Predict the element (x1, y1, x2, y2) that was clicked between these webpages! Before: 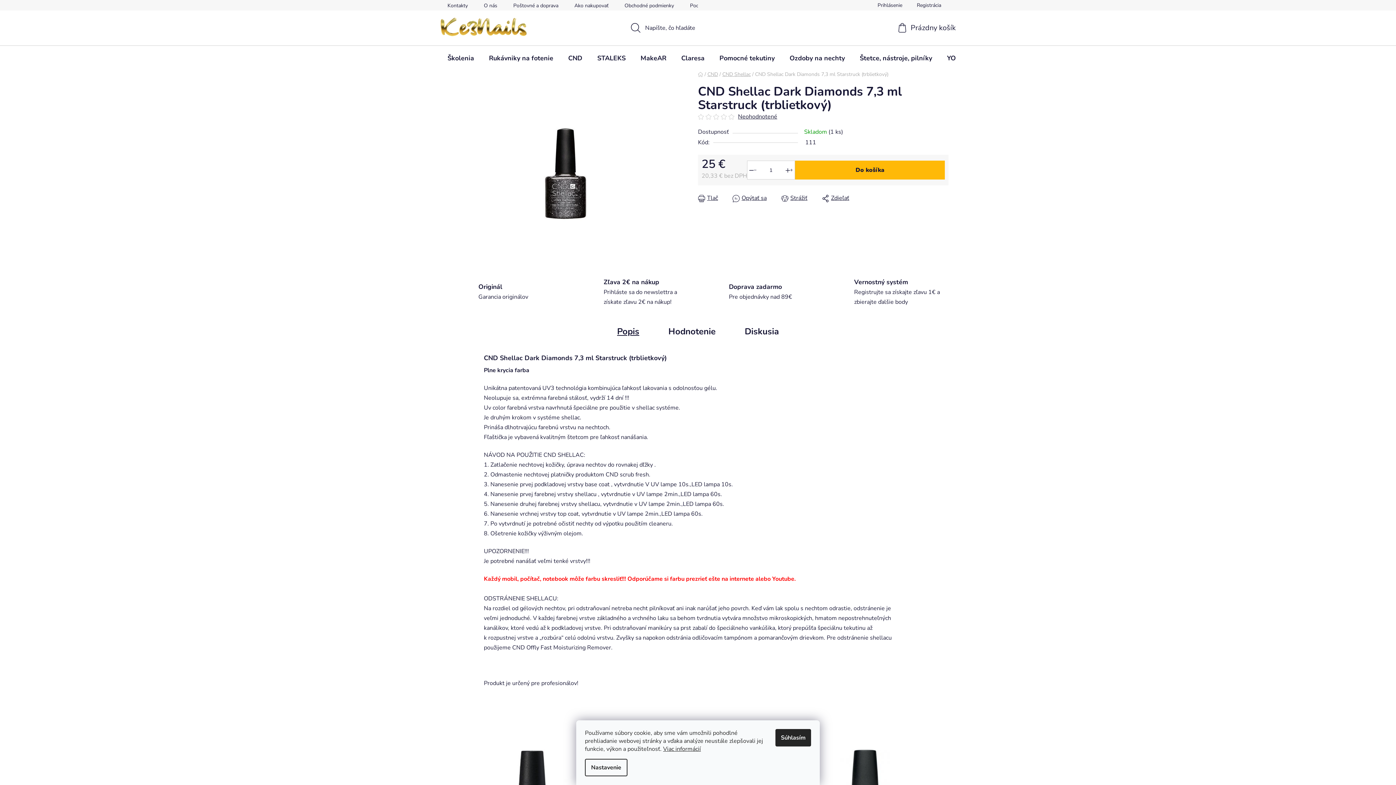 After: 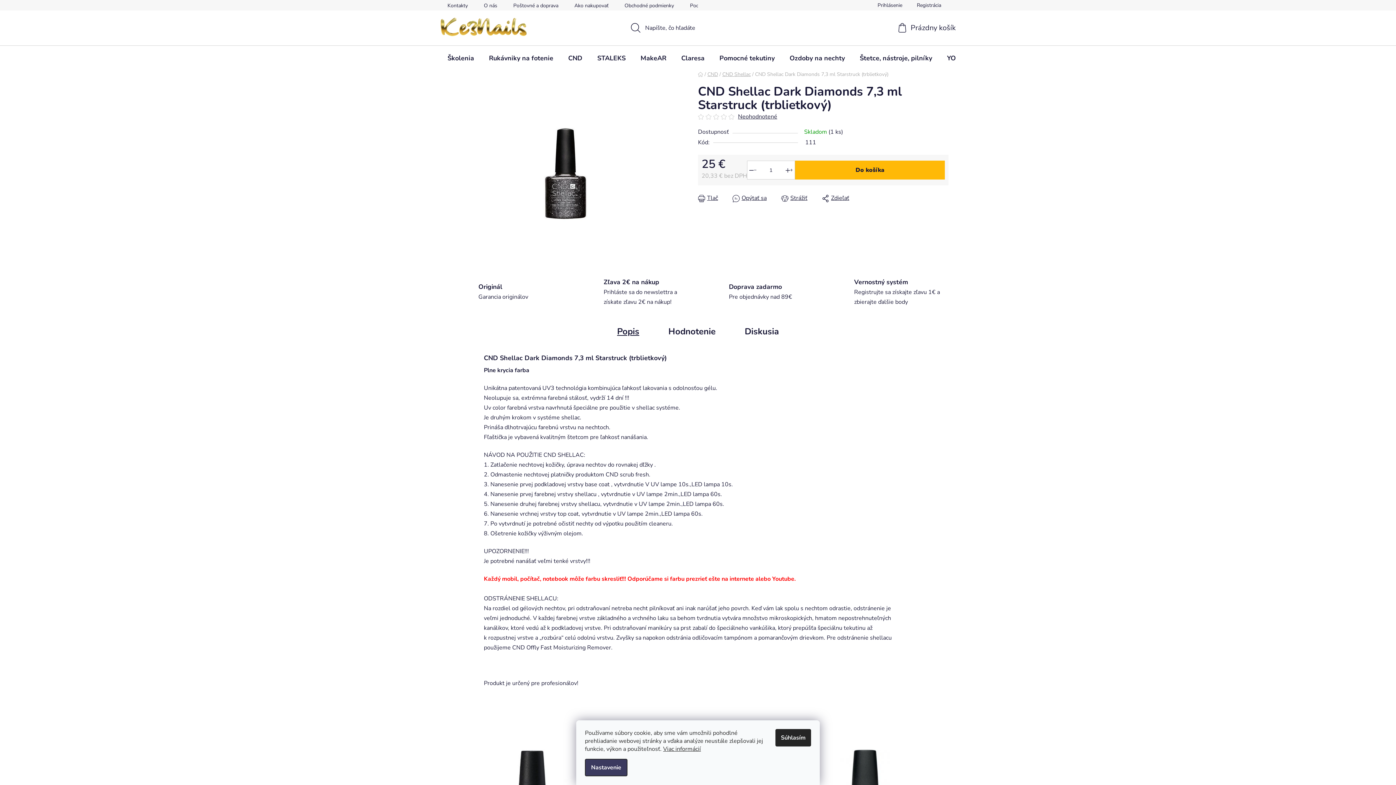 Action: bbox: (585, 759, 627, 776) label: Nastavenie